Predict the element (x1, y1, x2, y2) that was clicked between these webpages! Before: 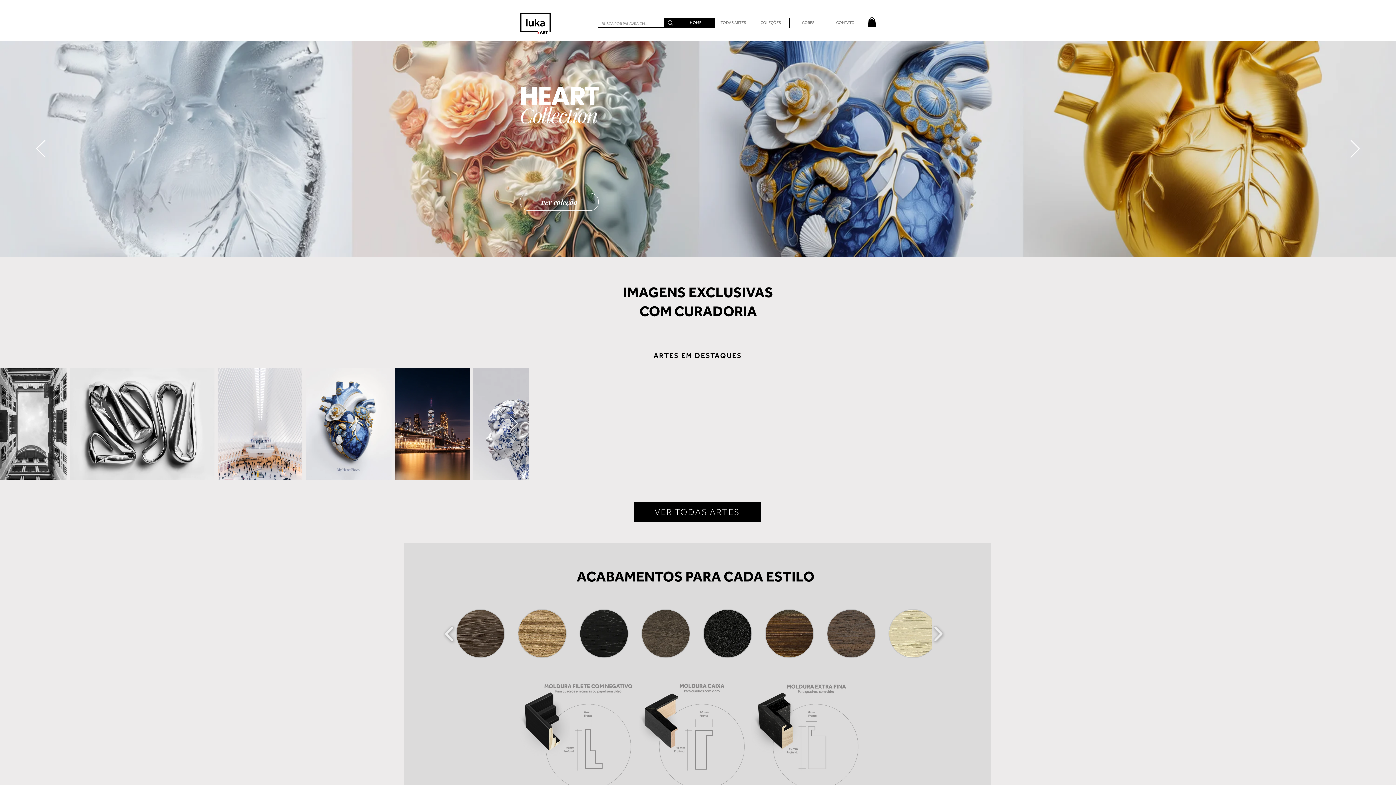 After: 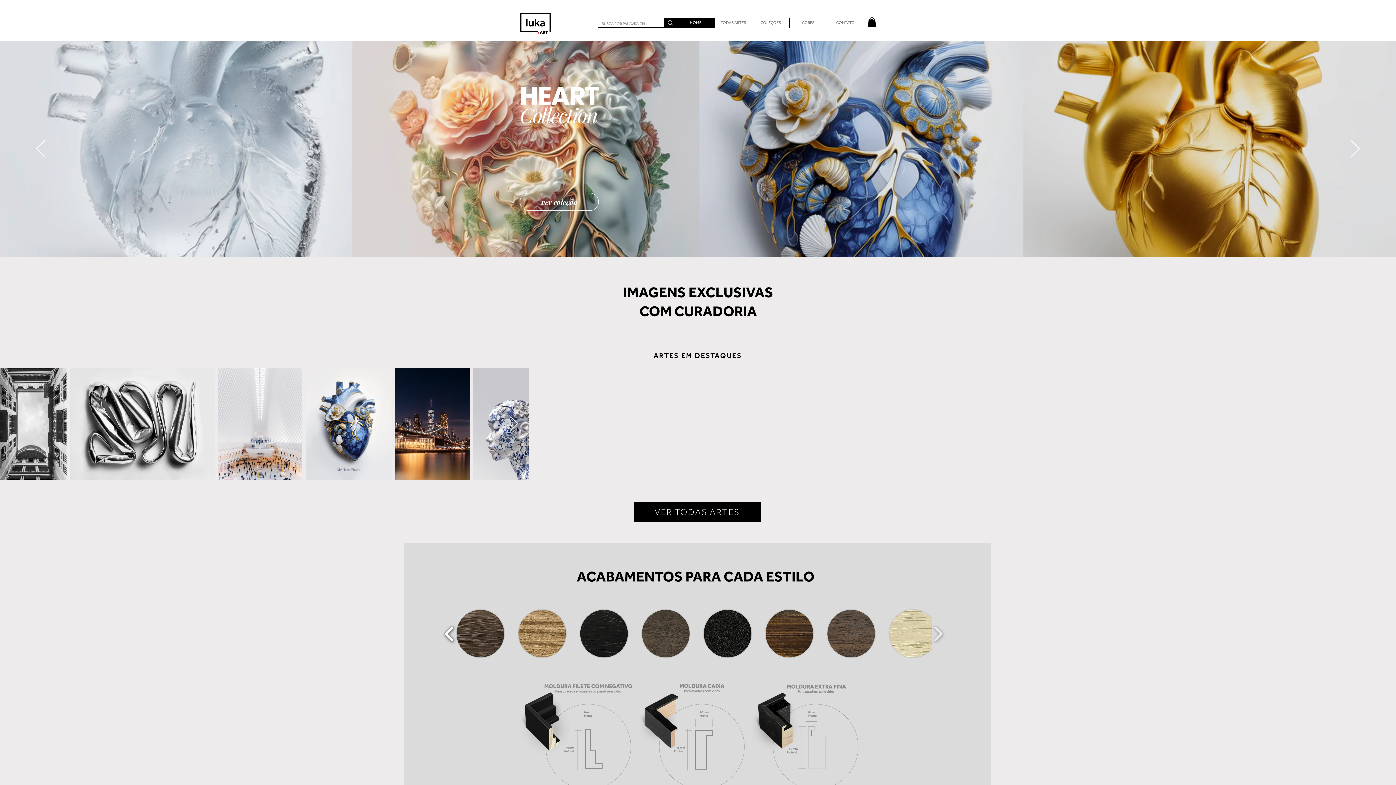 Action: label: play backward bbox: (441, 619, 457, 648)